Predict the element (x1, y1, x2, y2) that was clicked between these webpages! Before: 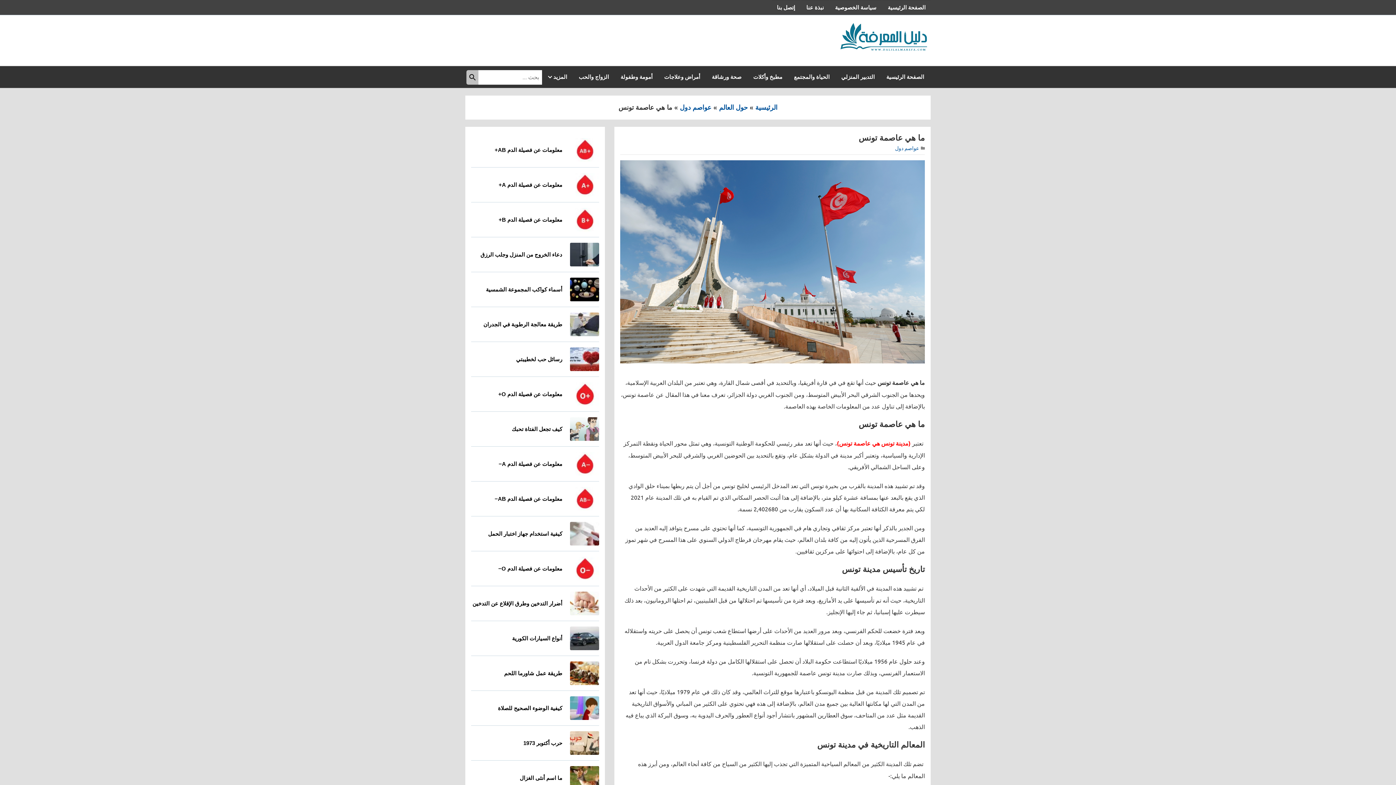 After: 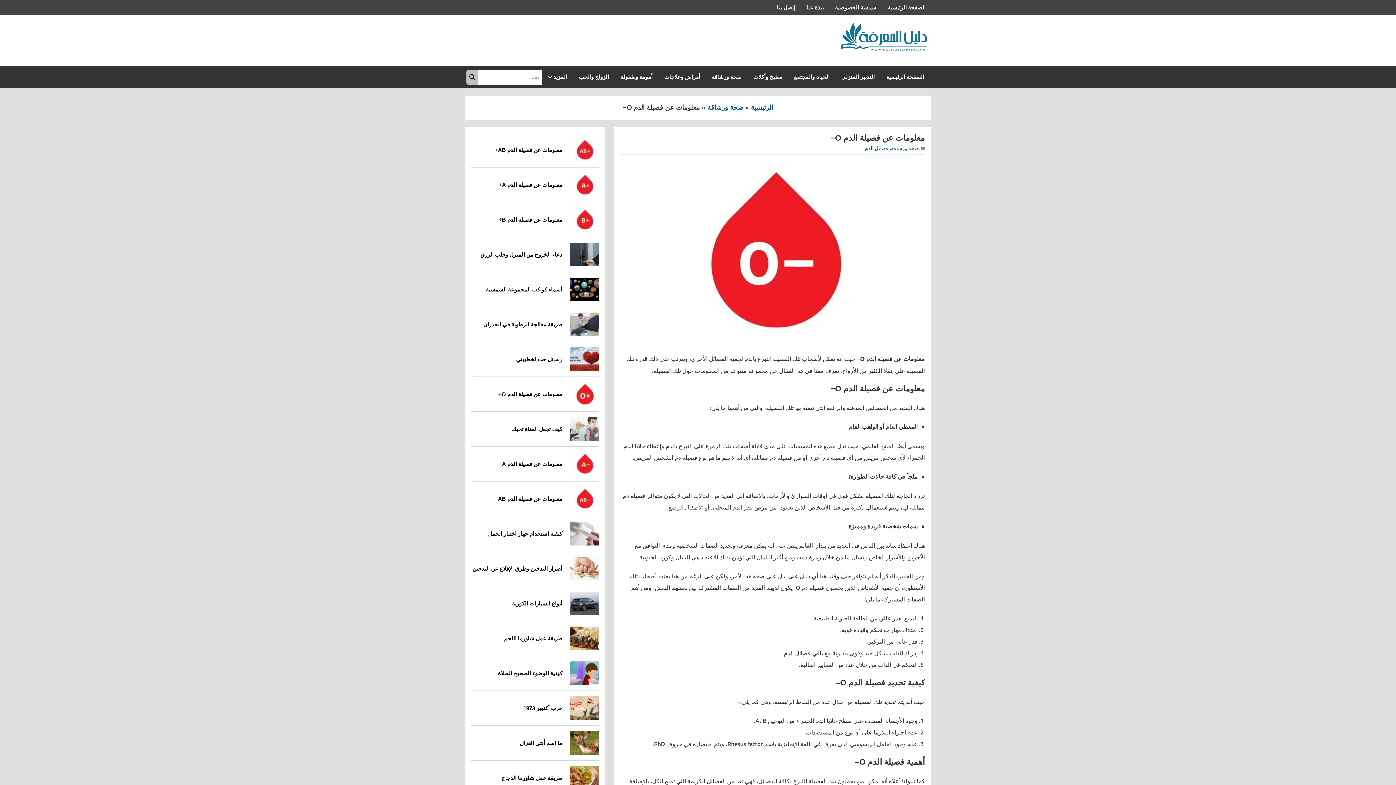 Action: bbox: (570, 557, 599, 580)